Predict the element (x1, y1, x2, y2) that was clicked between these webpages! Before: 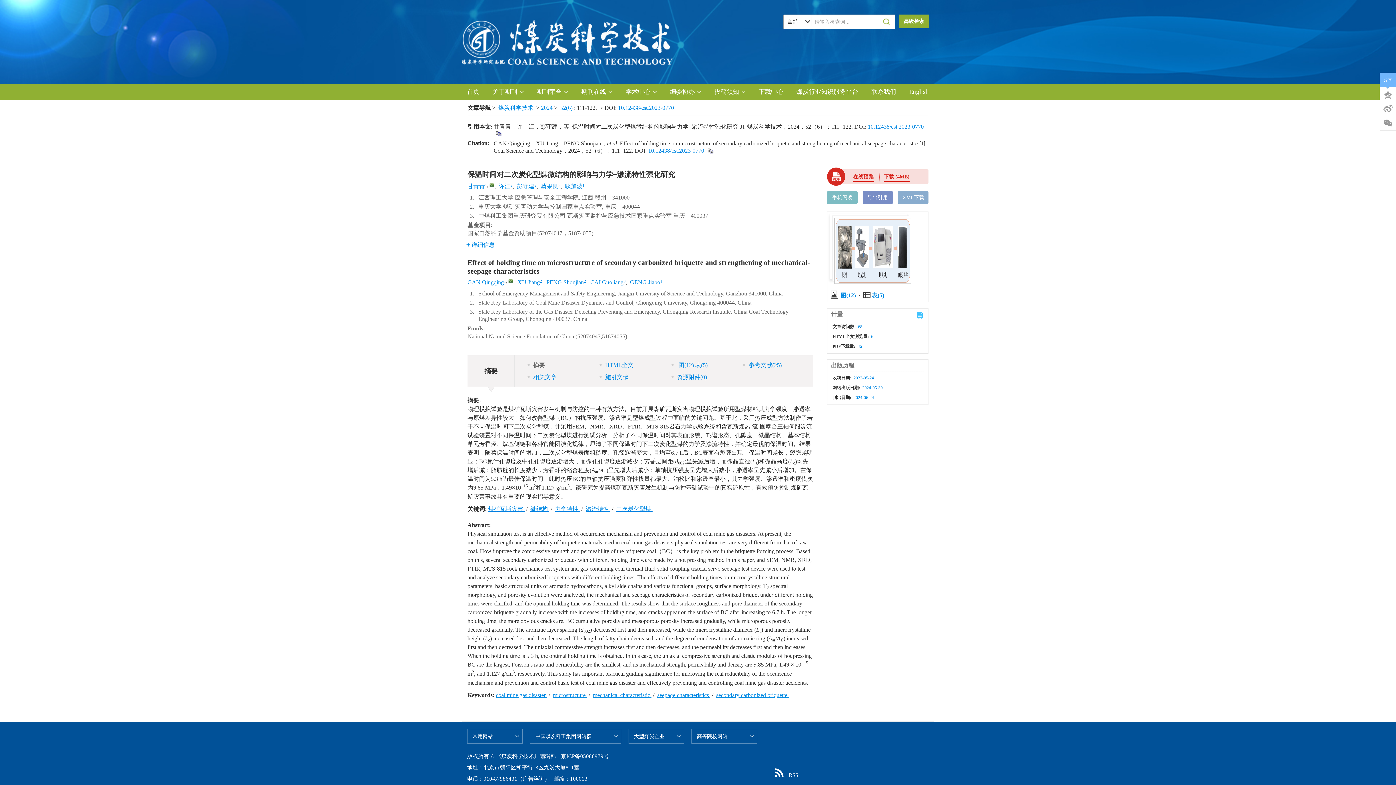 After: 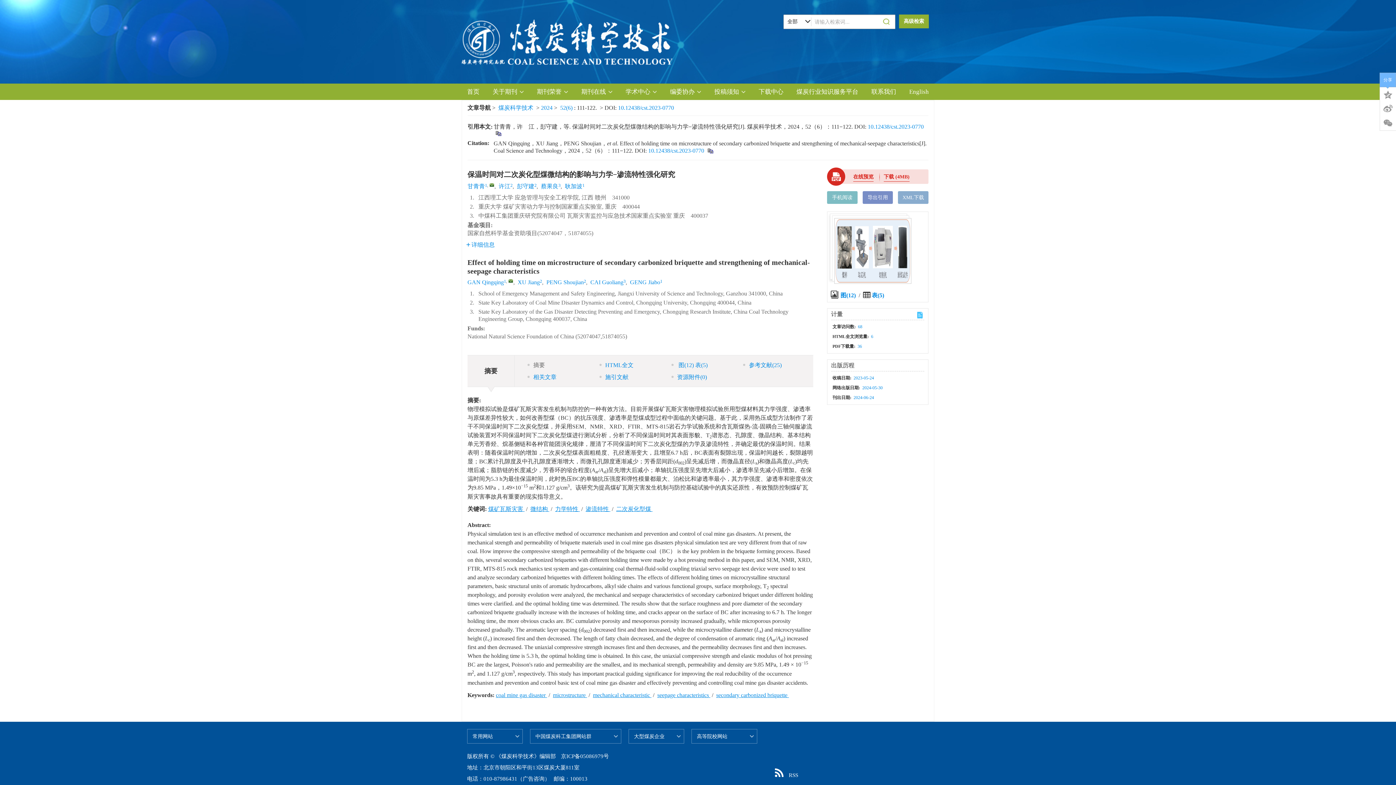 Action: label: 10.12438/cst.2023-0770 bbox: (648, 147, 704, 153)